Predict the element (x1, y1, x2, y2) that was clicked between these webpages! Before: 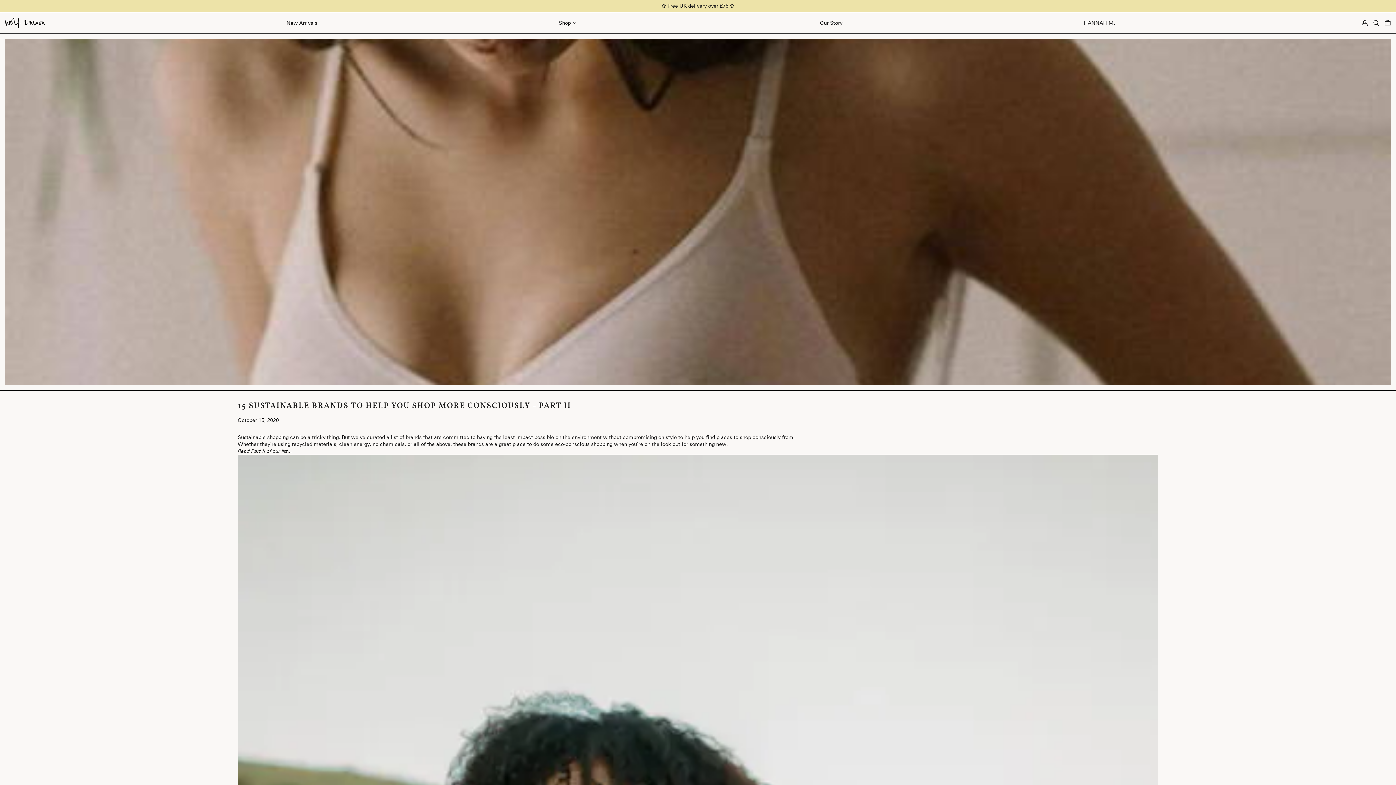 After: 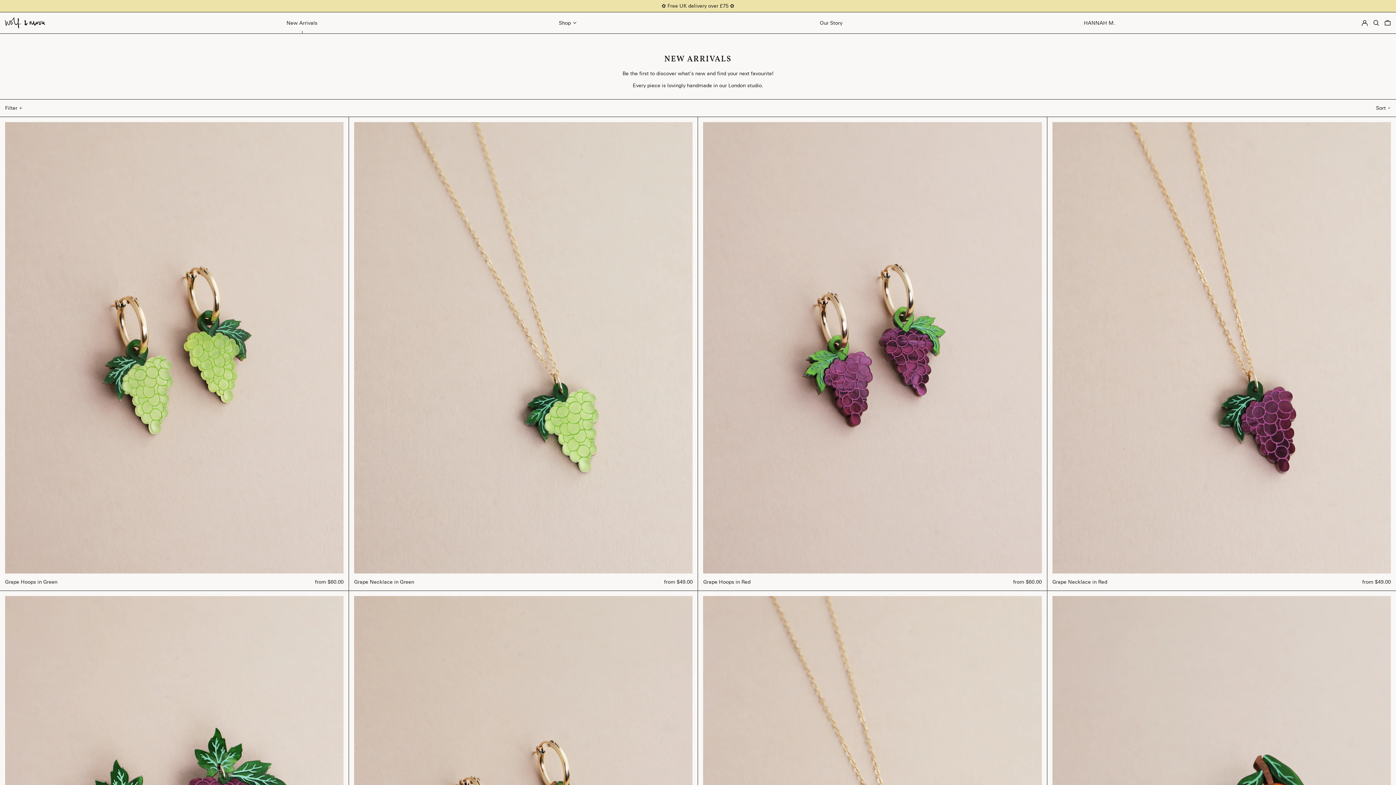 Action: bbox: (286, 14, 317, 30) label: New Arrivals